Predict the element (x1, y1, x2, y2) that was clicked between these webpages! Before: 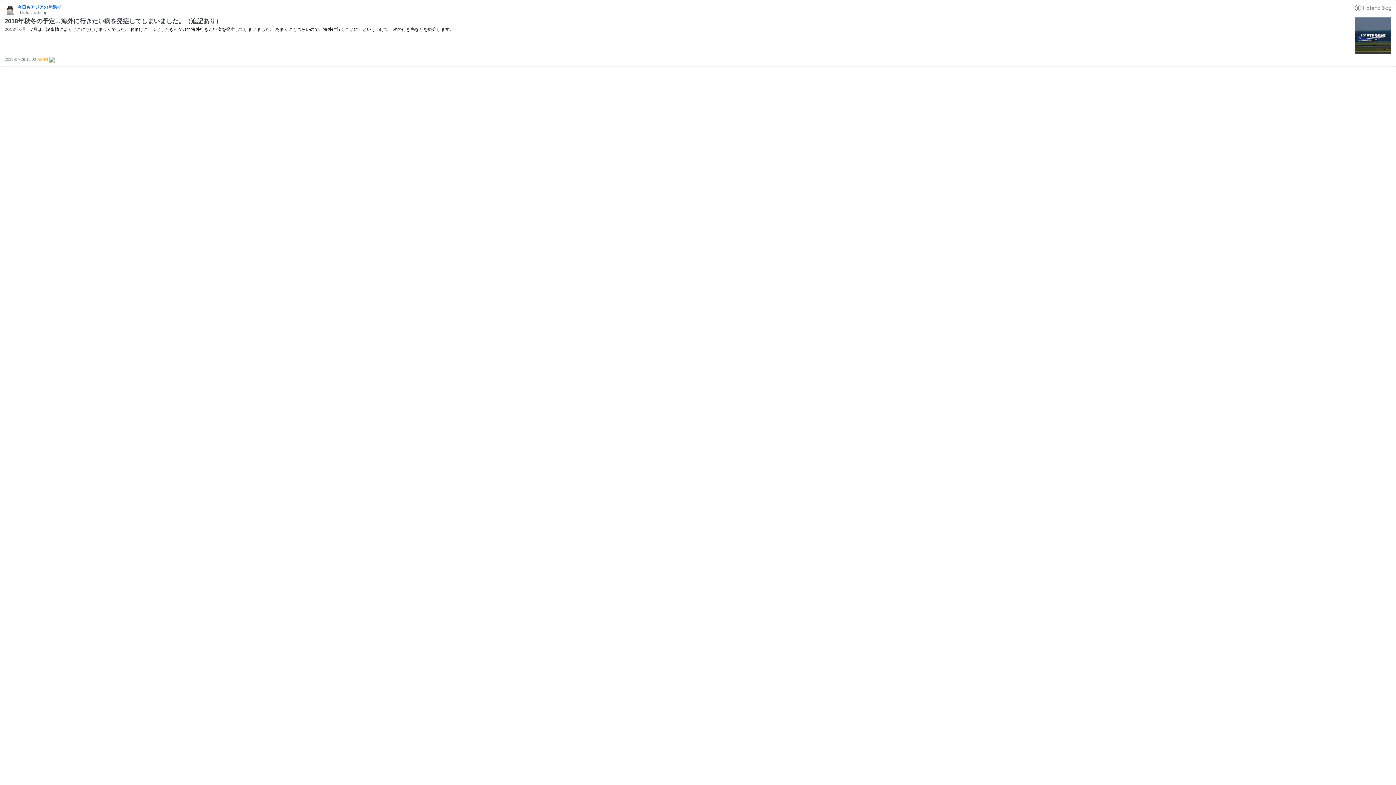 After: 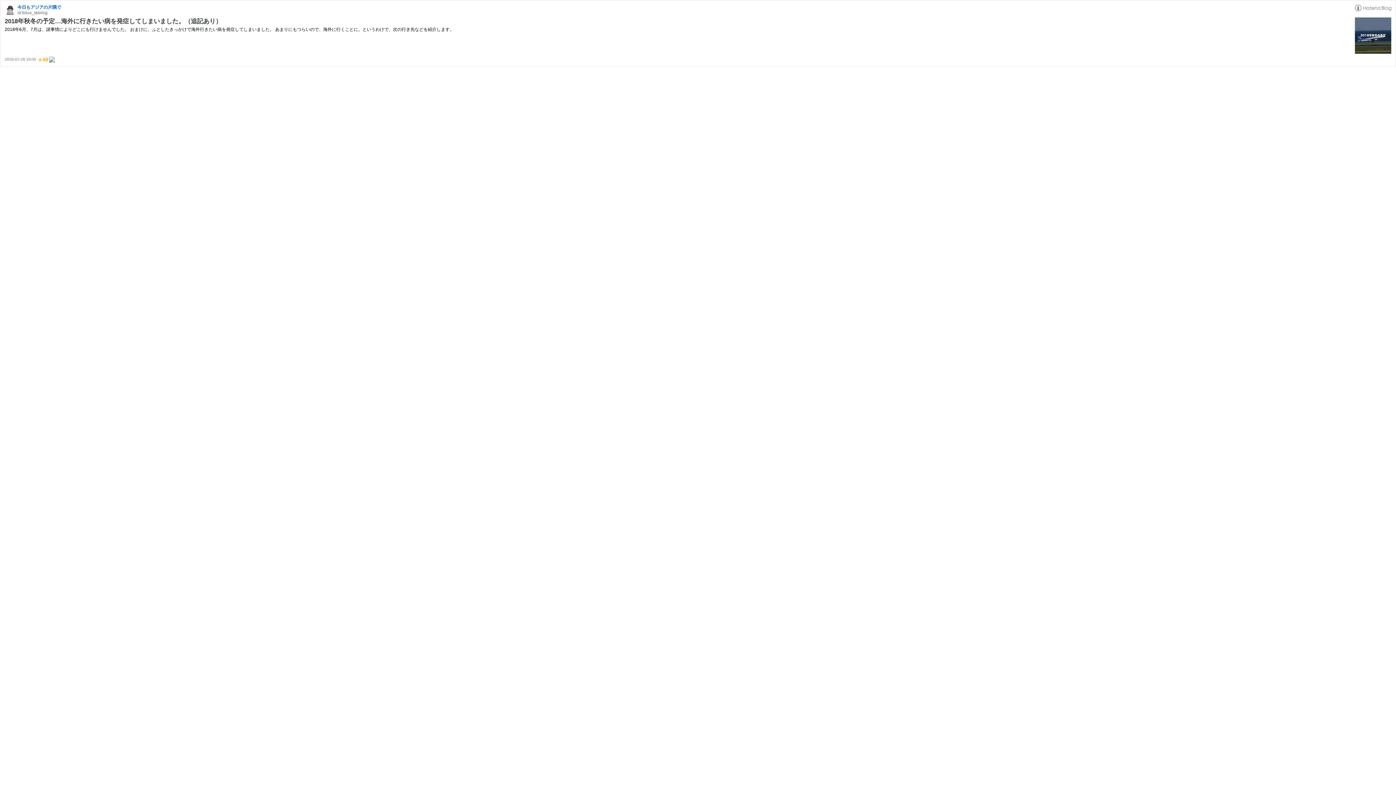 Action: bbox: (49, 57, 55, 61)